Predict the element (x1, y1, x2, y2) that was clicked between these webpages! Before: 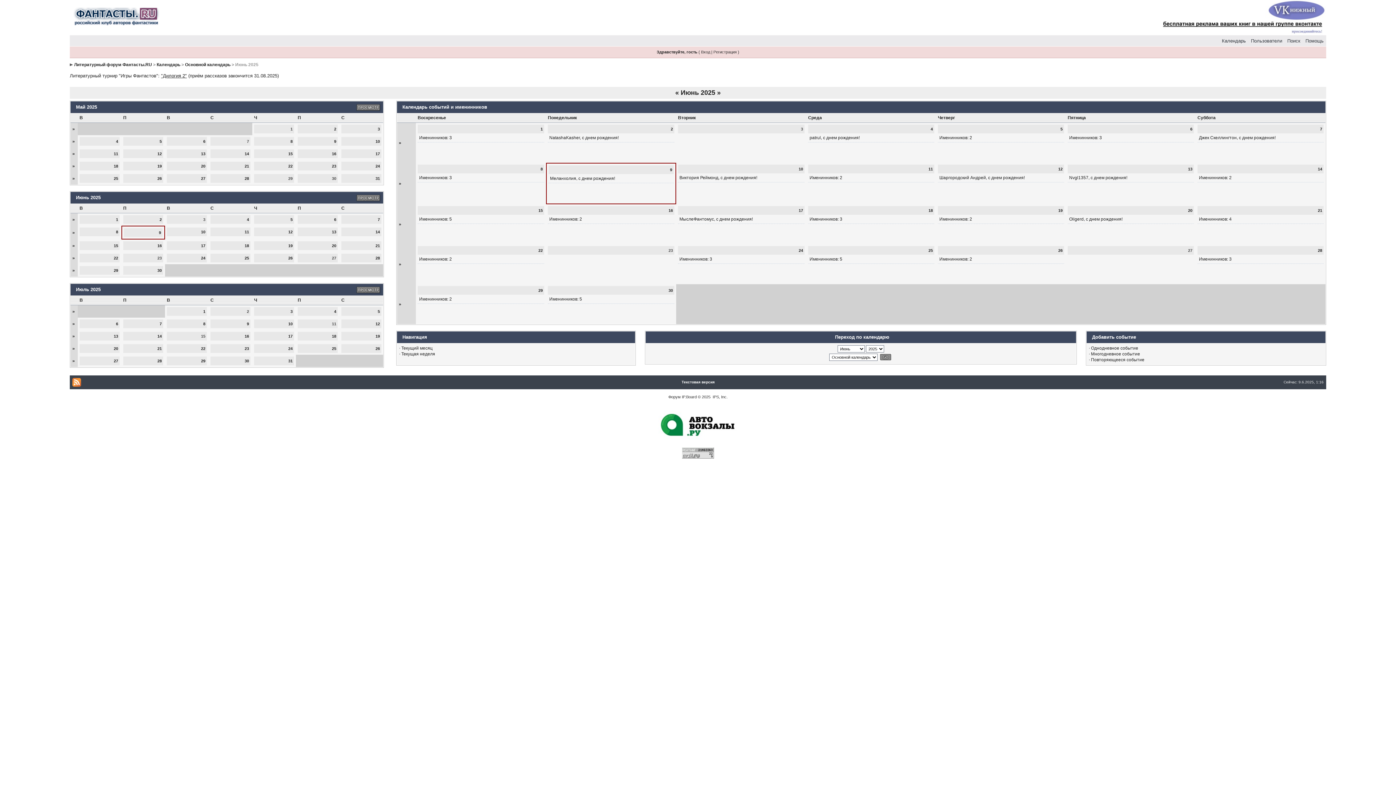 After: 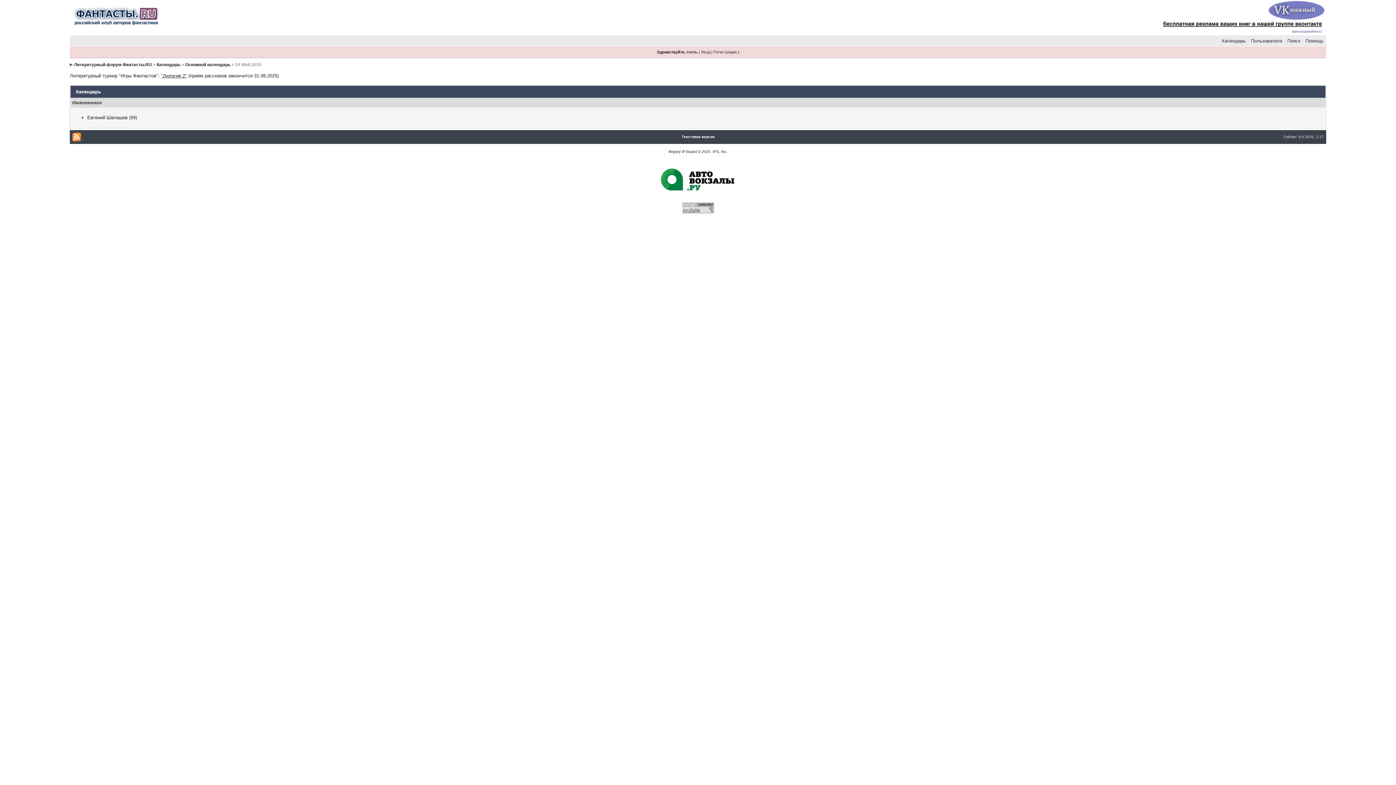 Action: bbox: (375, 164, 380, 168) label: 24